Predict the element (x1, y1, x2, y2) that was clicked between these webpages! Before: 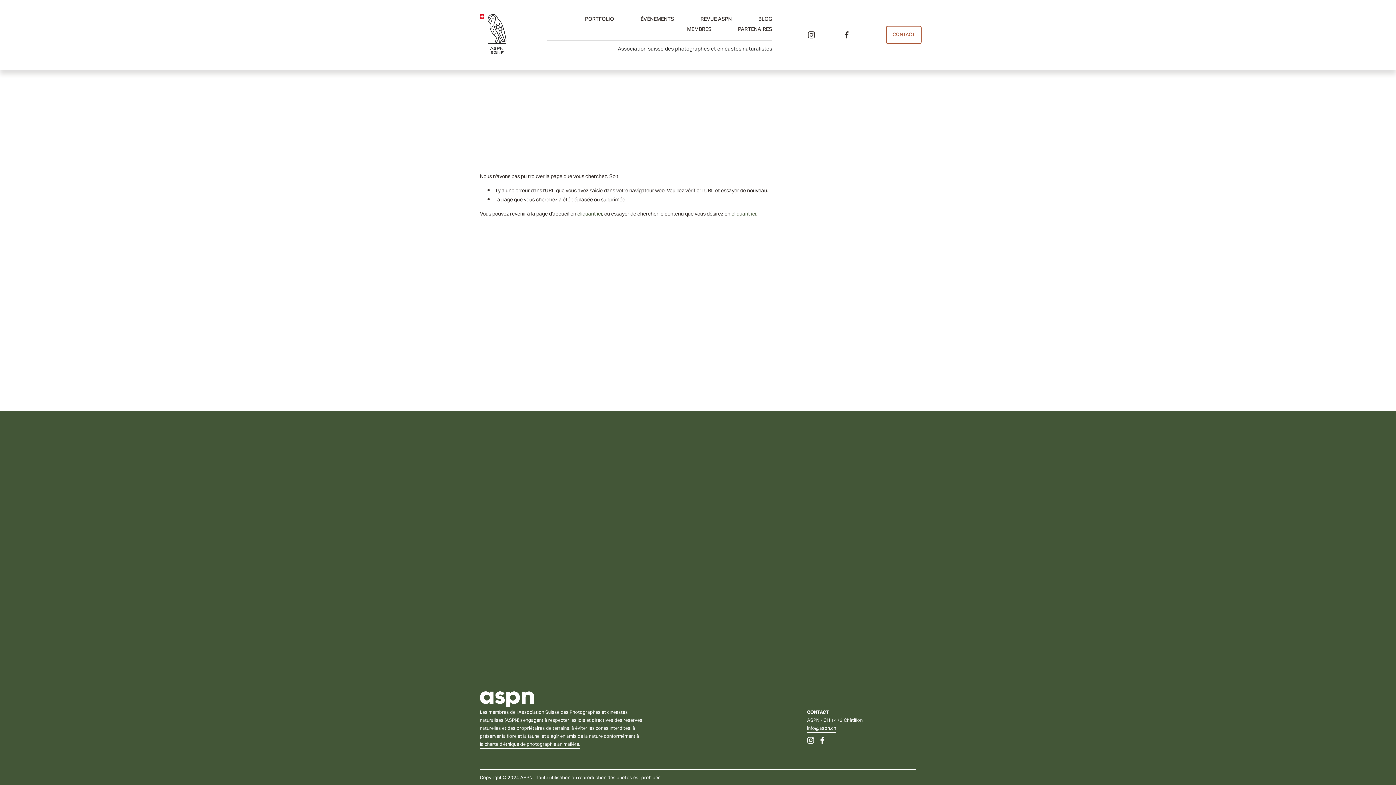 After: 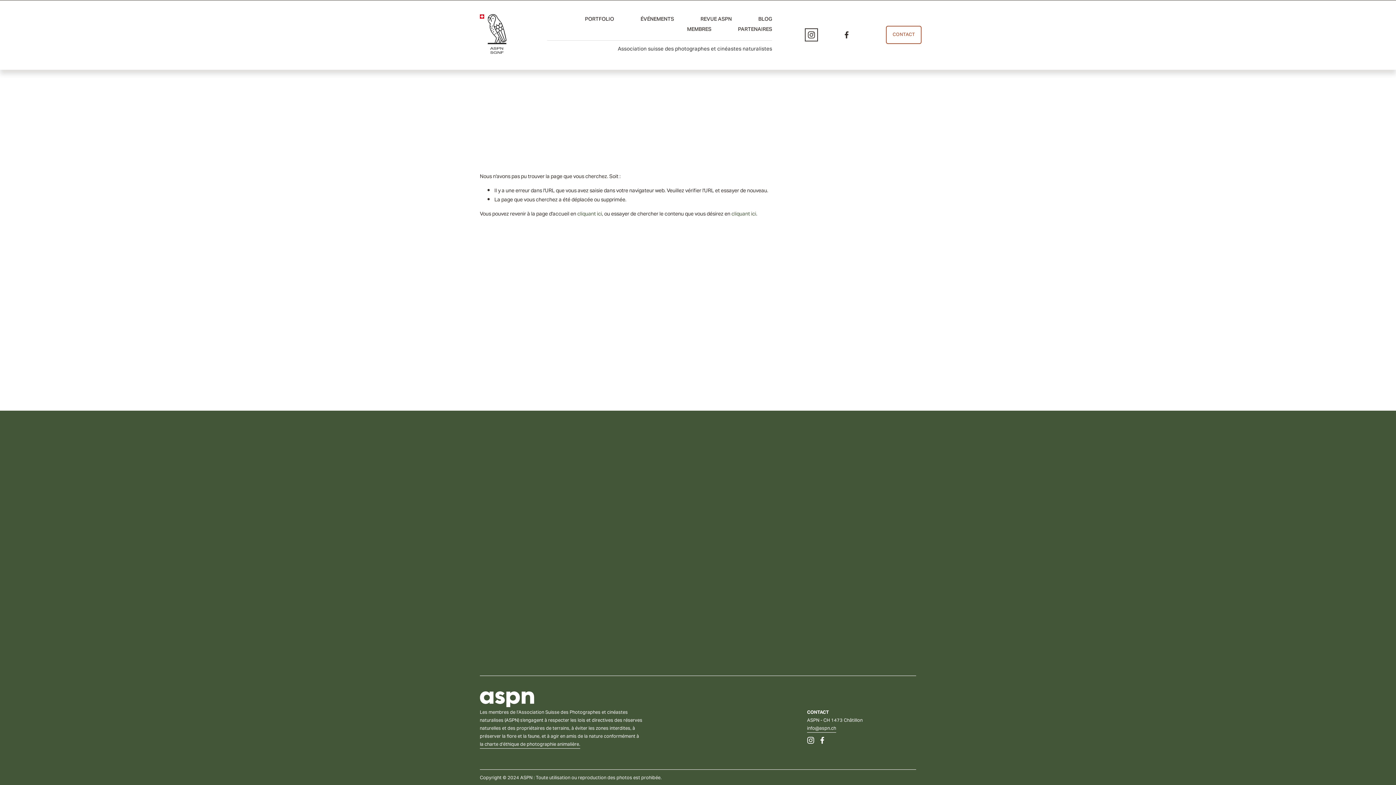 Action: label: Instagram bbox: (807, 30, 816, 39)